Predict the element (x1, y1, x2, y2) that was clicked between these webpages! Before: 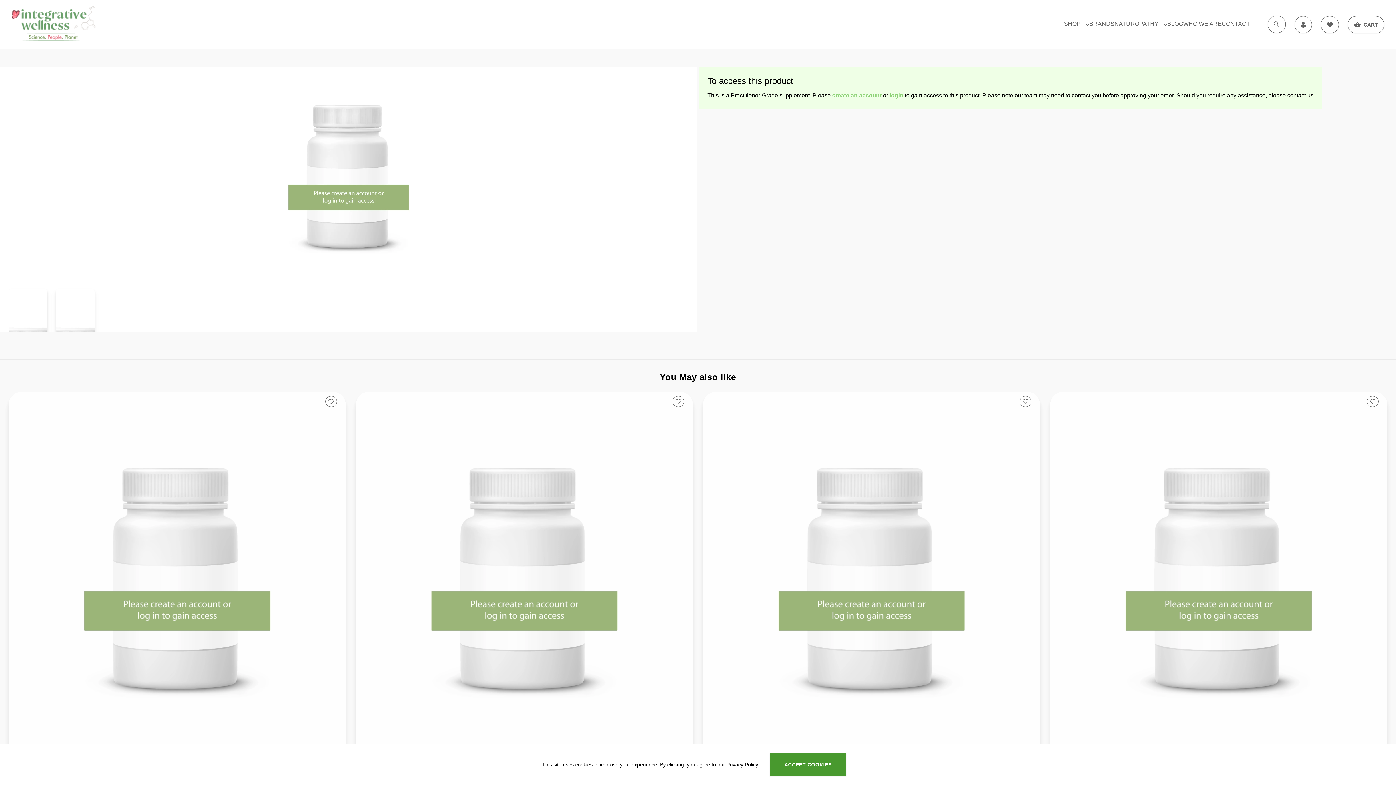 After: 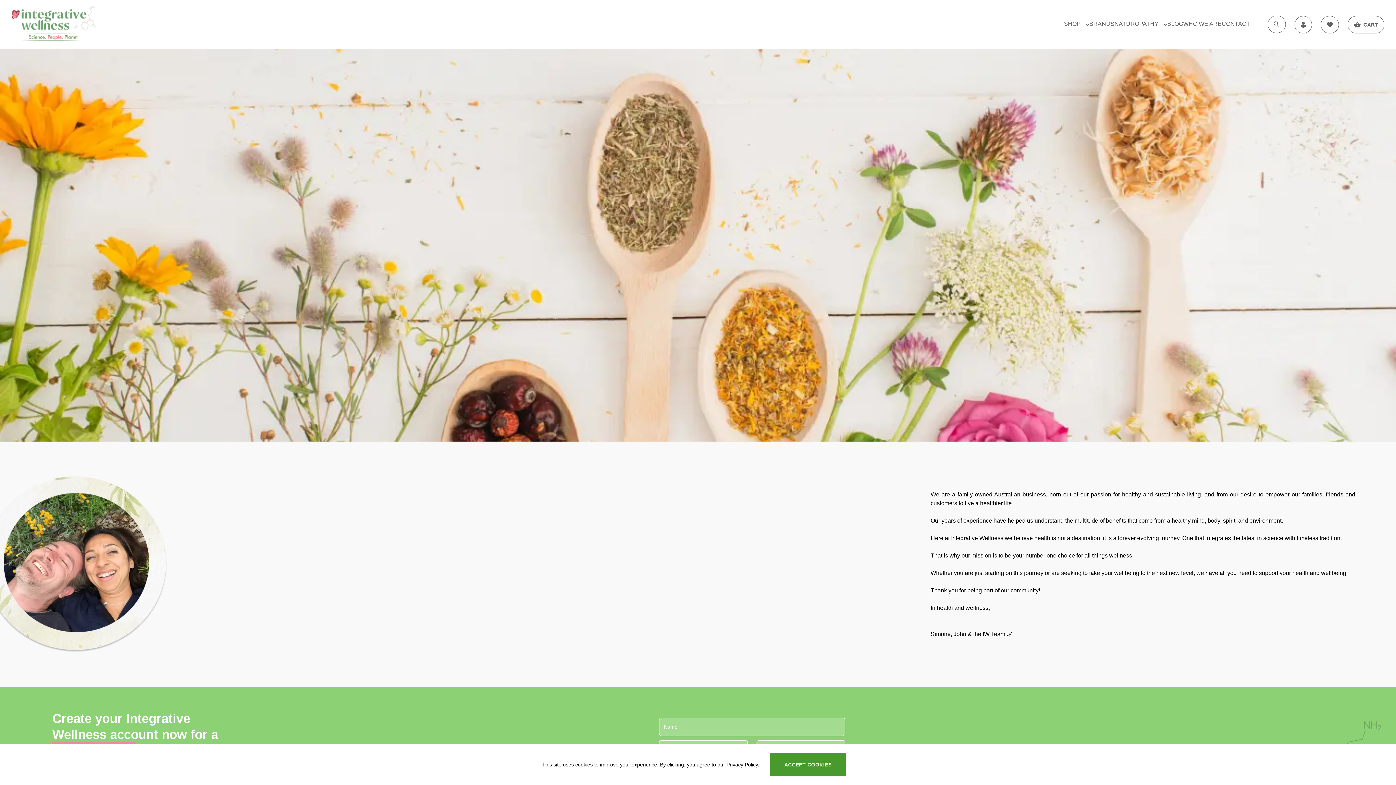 Action: bbox: (1183, 20, 1222, 26) label: WHO WE ARE